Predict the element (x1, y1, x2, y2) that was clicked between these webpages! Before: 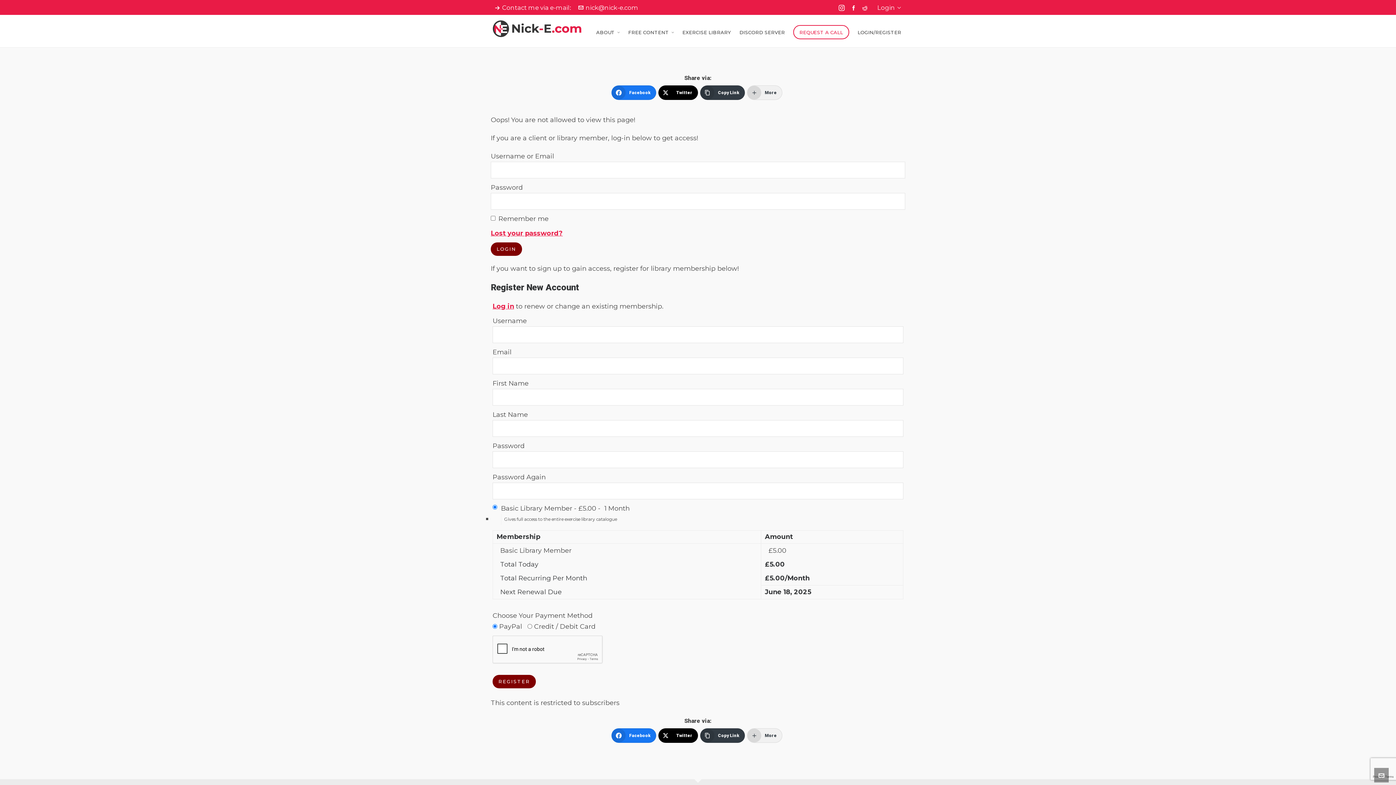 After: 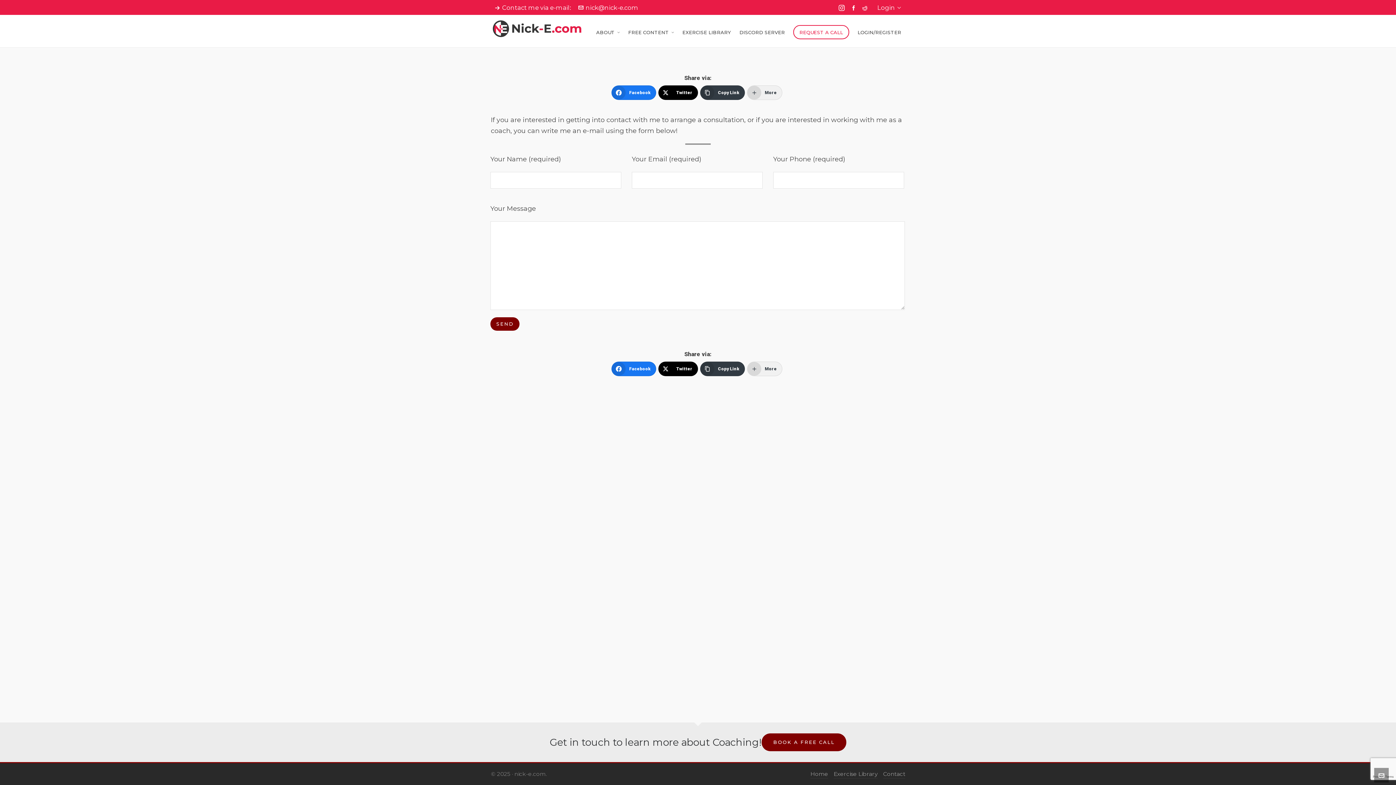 Action: label: REQUEST A CALL bbox: (789, 14, 853, 47)